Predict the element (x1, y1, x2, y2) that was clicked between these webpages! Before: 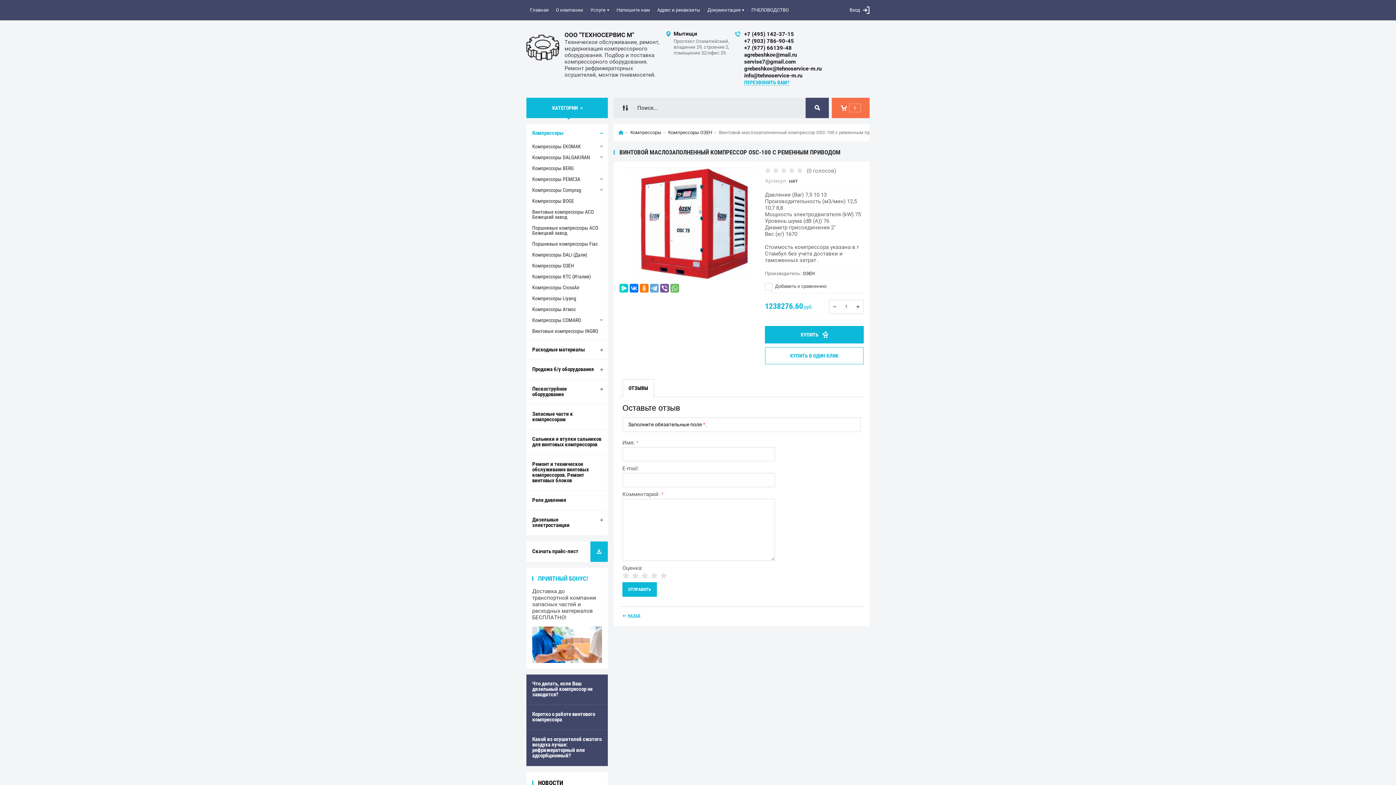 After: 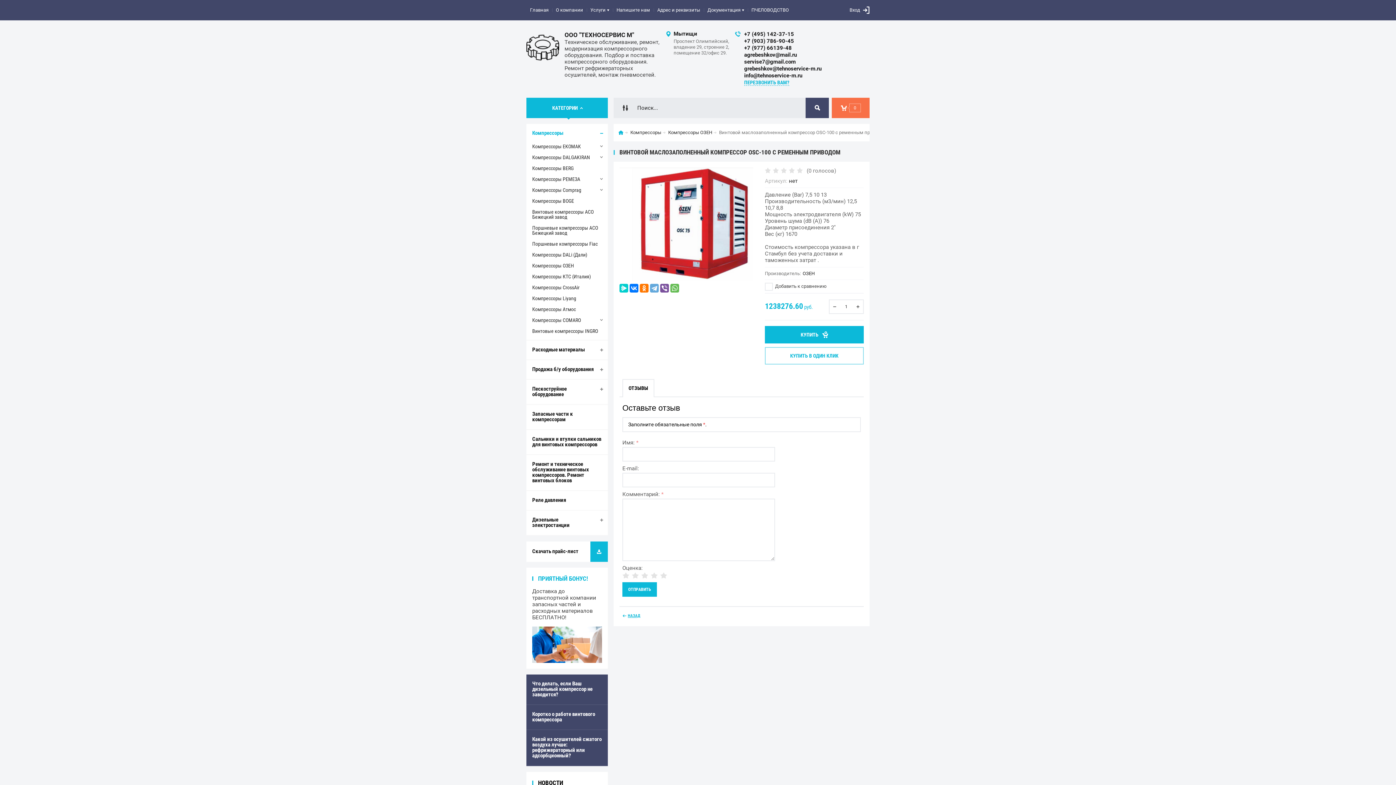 Action: label: info@tehnoservice-m.ru bbox: (744, 72, 802, 78)